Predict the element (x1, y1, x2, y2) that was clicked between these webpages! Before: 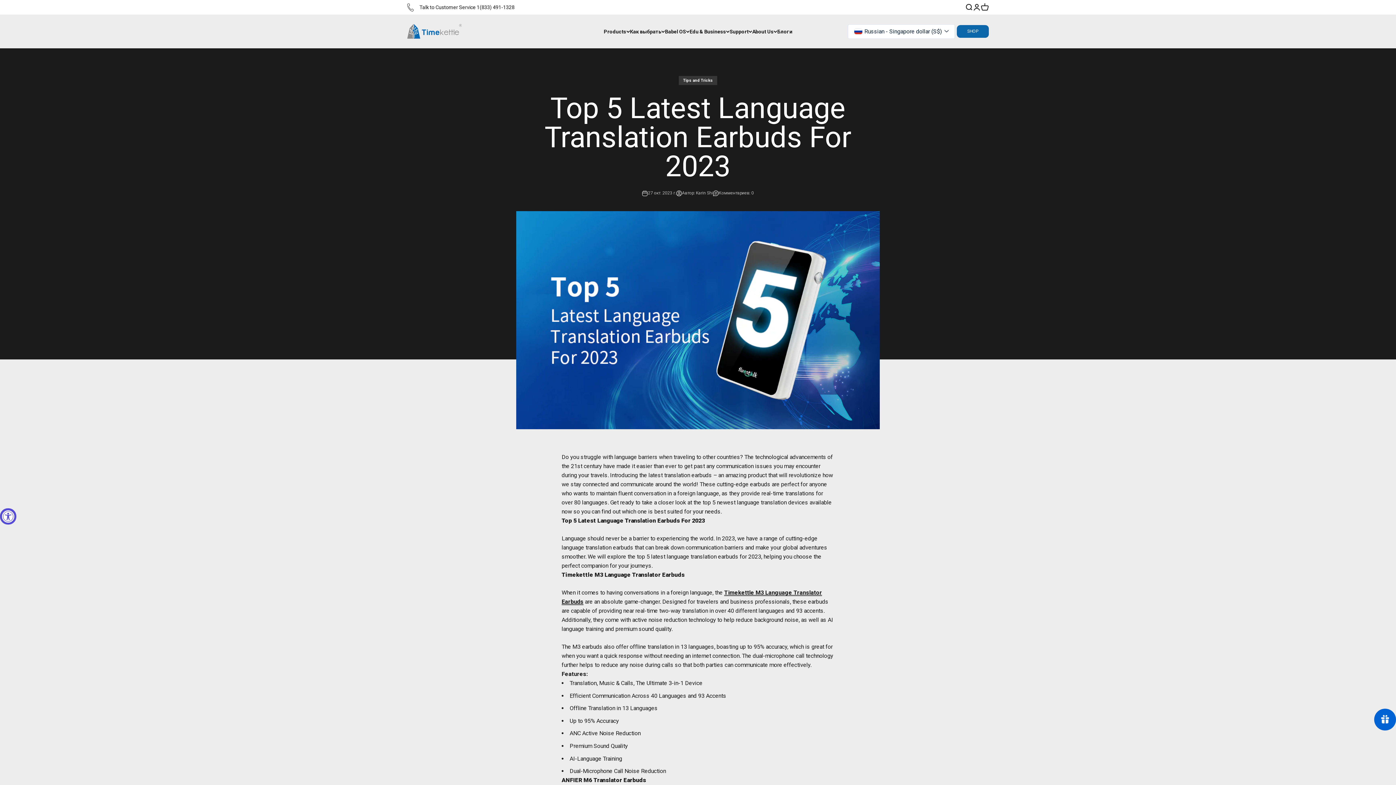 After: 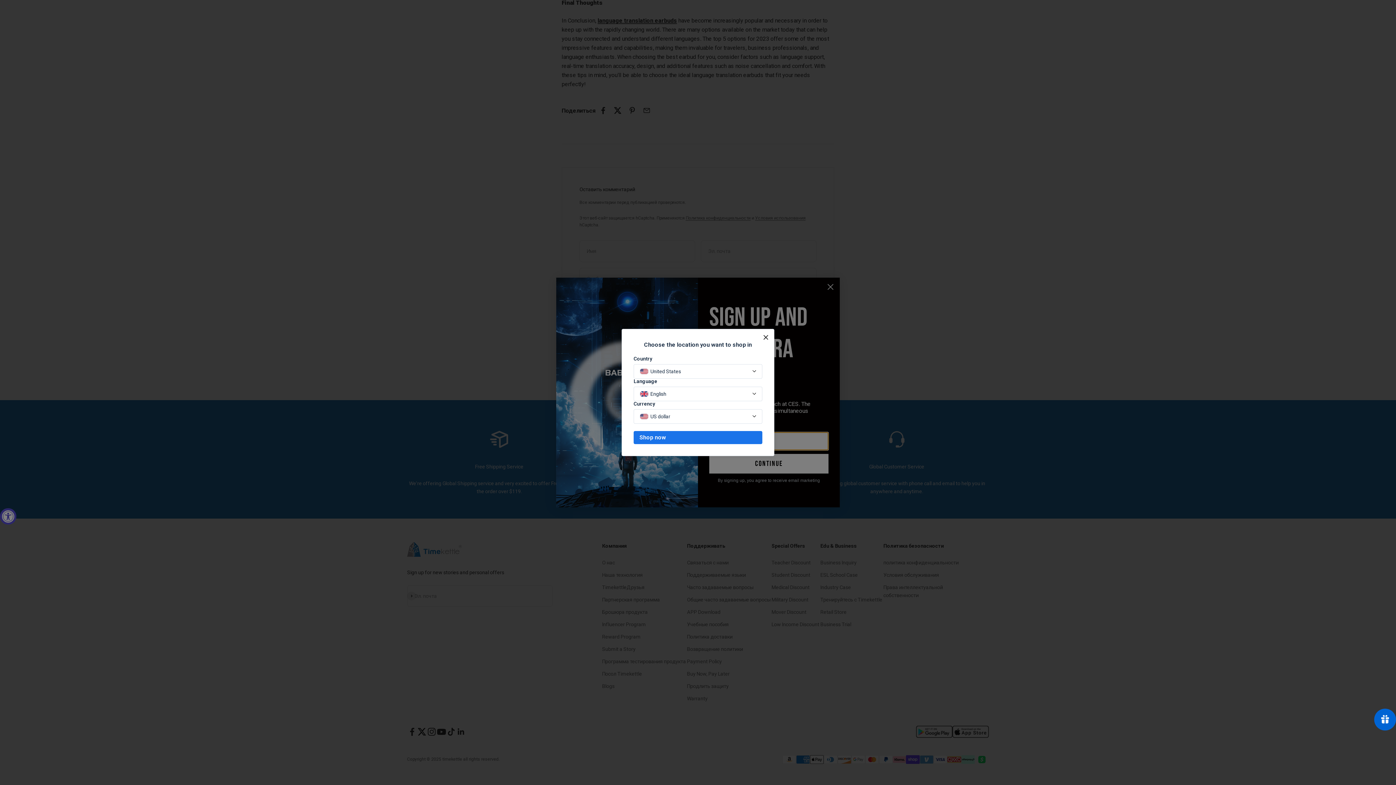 Action: label: Комментариев: 0 bbox: (713, 189, 753, 196)